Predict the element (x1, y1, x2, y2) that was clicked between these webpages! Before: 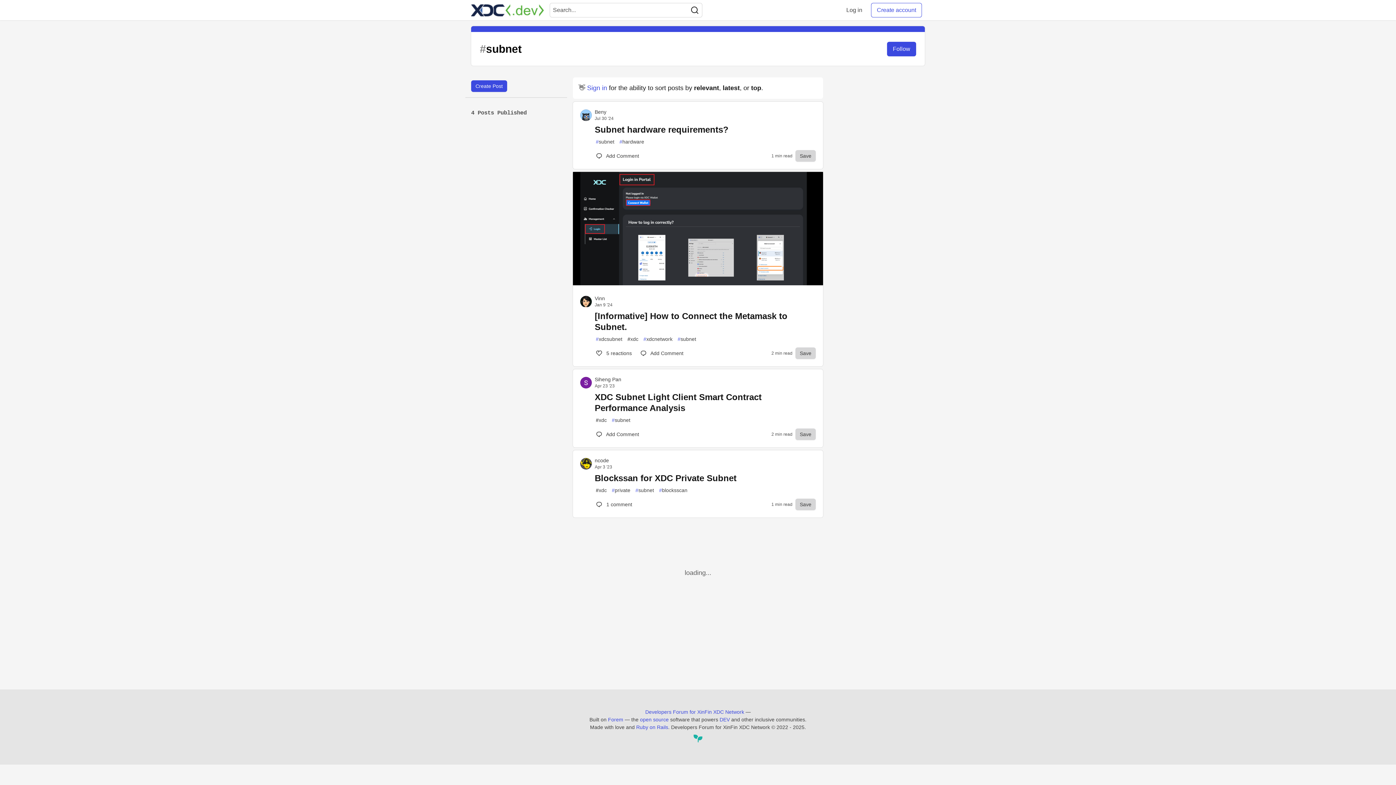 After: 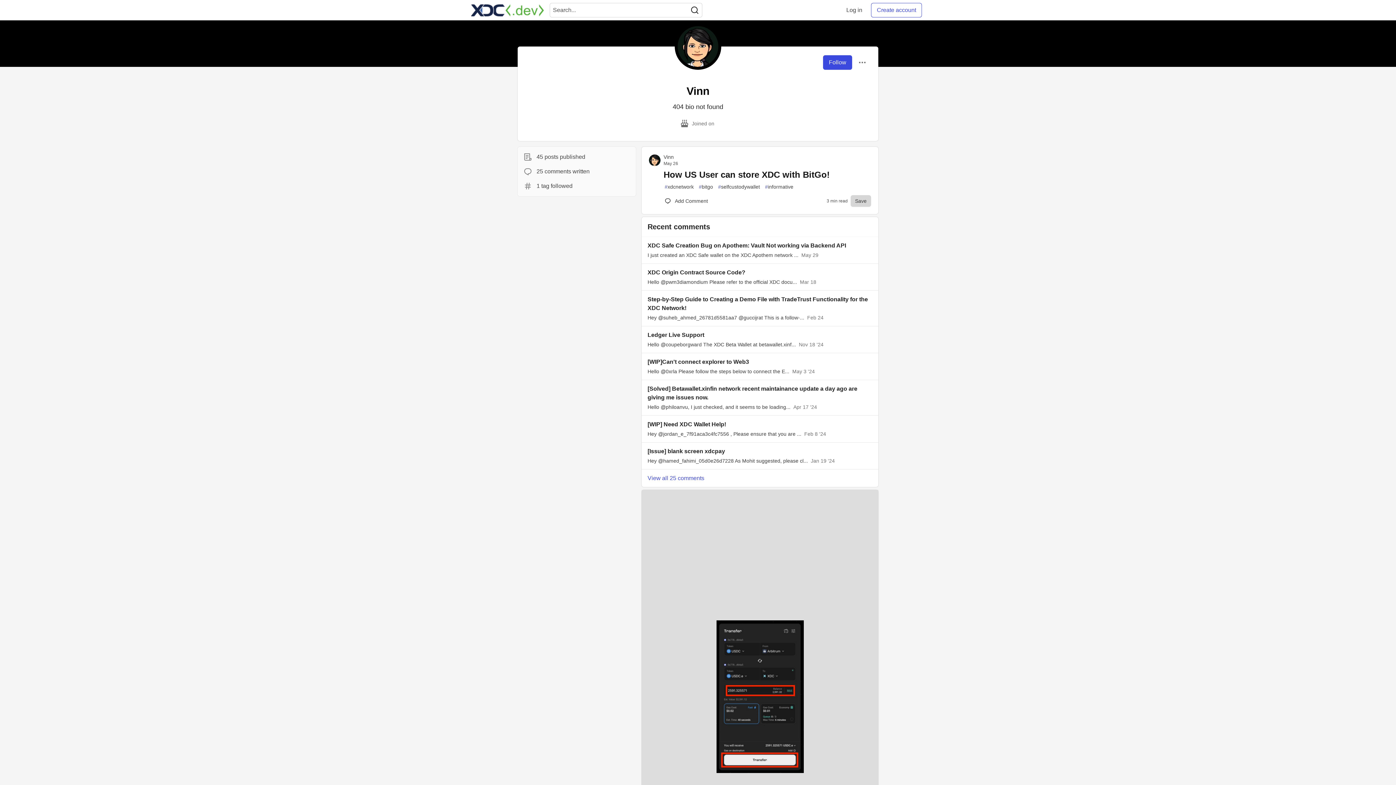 Action: bbox: (580, 296, 592, 307)